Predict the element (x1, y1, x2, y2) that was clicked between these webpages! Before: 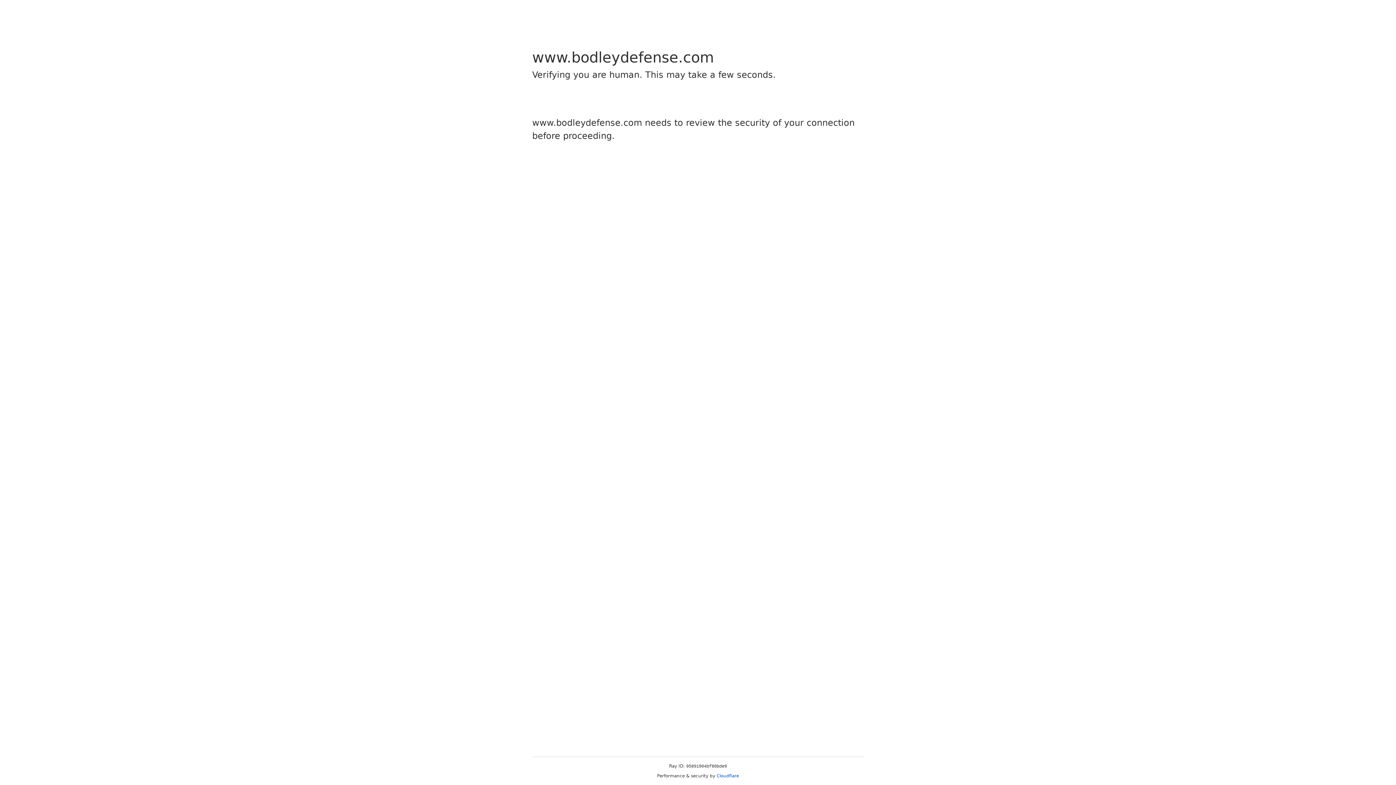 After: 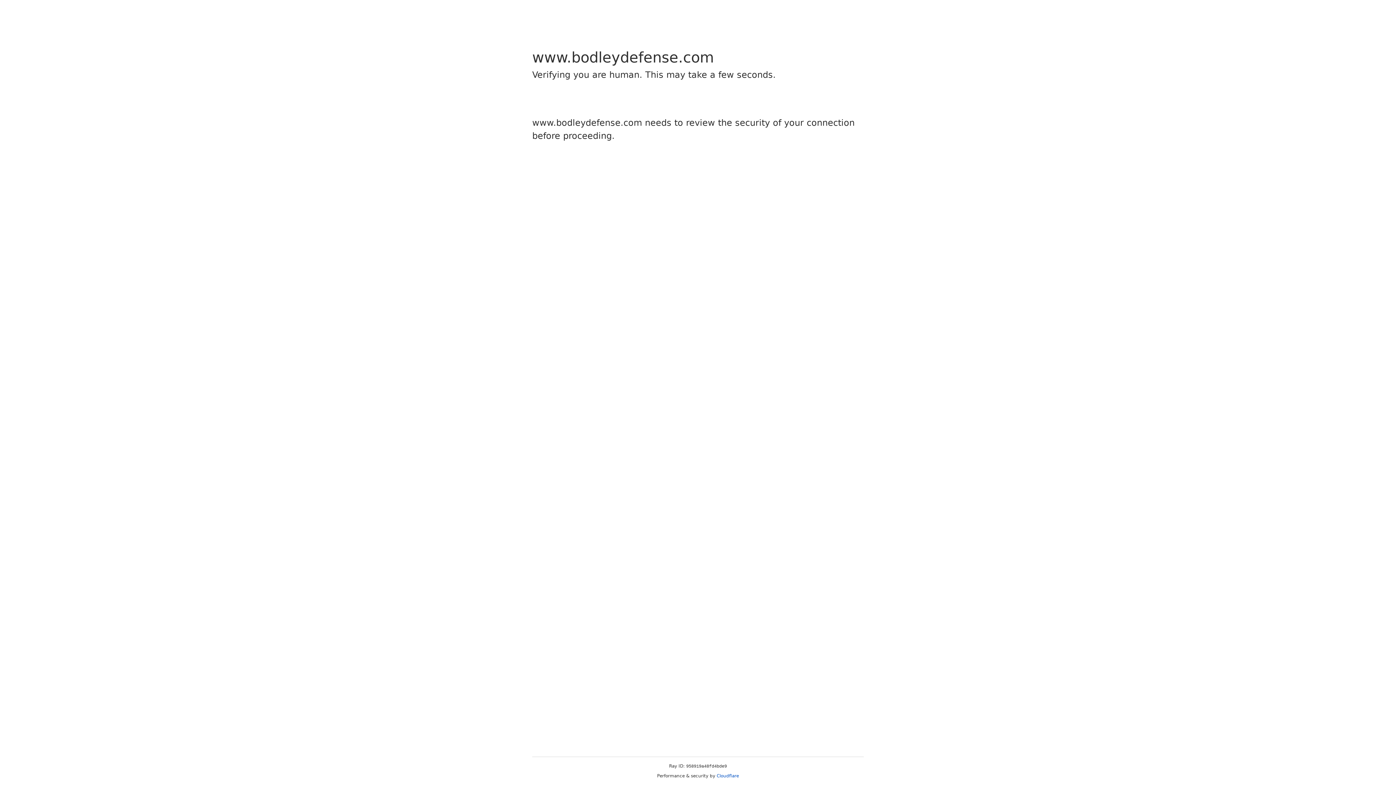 Action: label: Cloudflare bbox: (716, 773, 739, 778)